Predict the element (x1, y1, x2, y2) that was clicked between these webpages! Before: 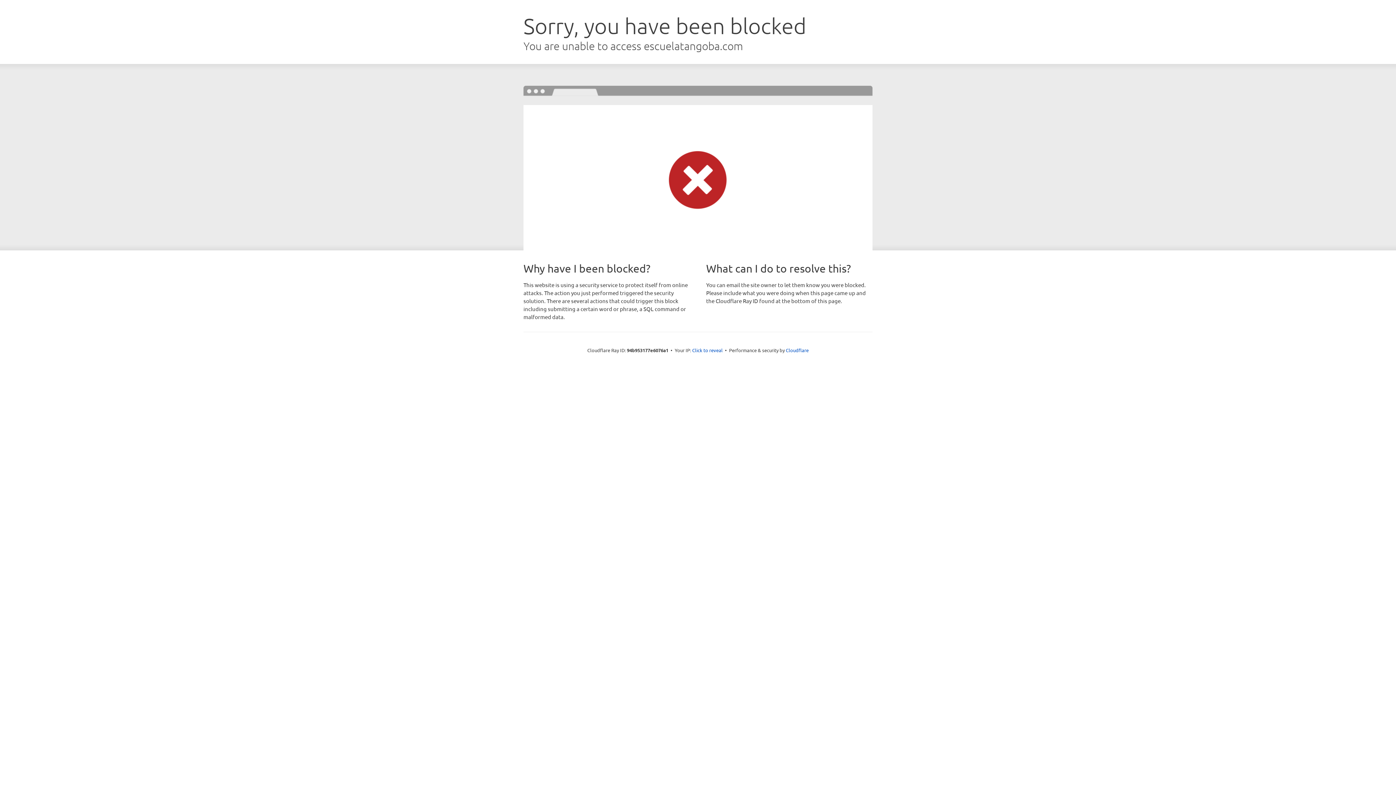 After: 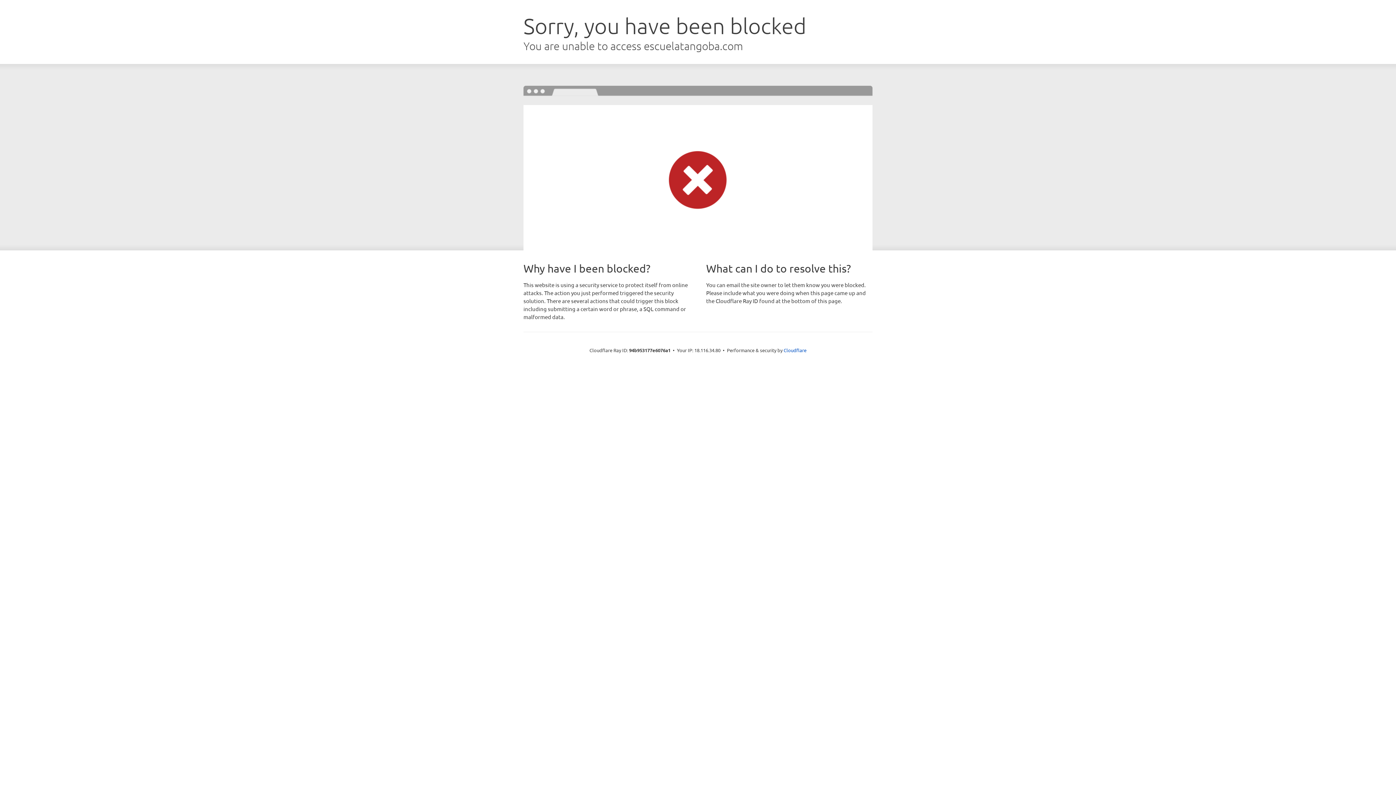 Action: label: Click to reveal bbox: (692, 346, 722, 353)